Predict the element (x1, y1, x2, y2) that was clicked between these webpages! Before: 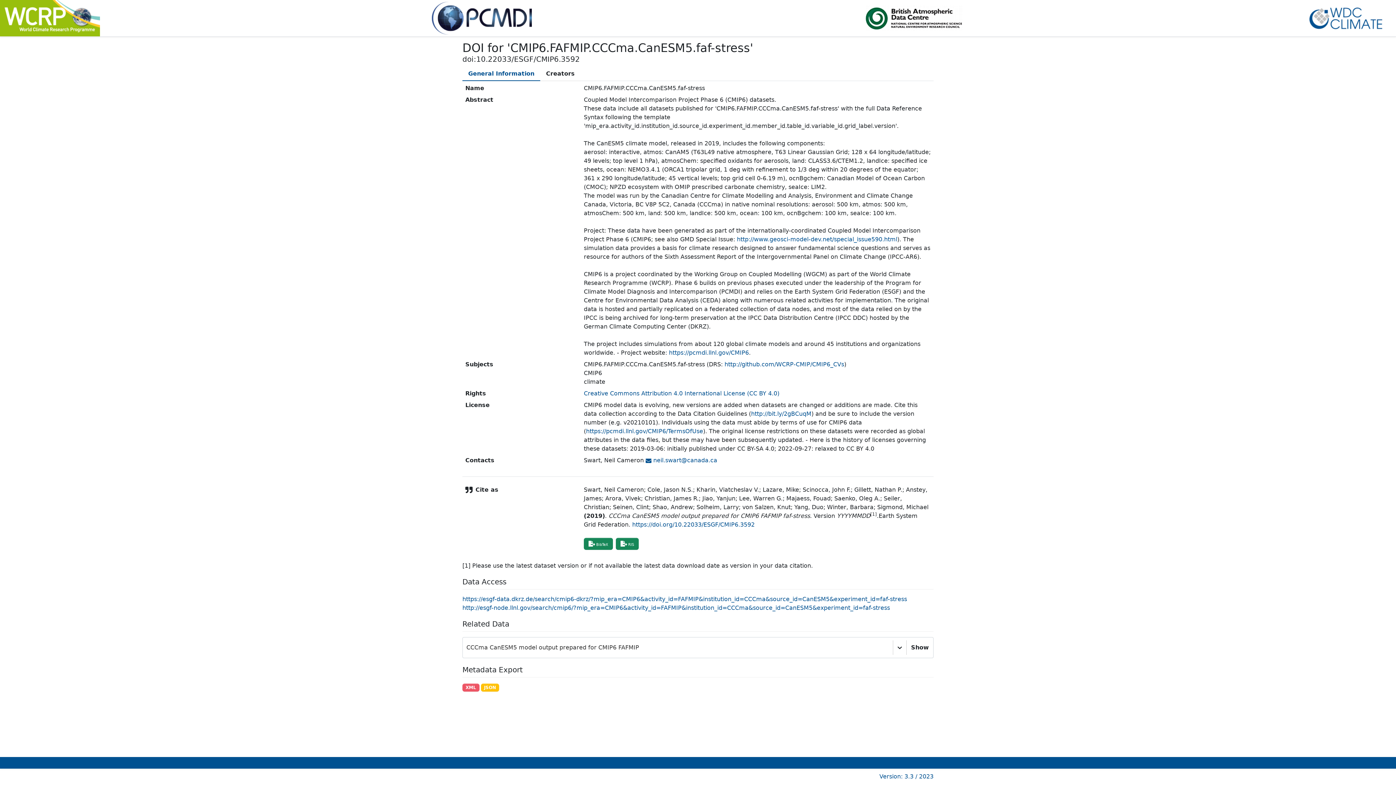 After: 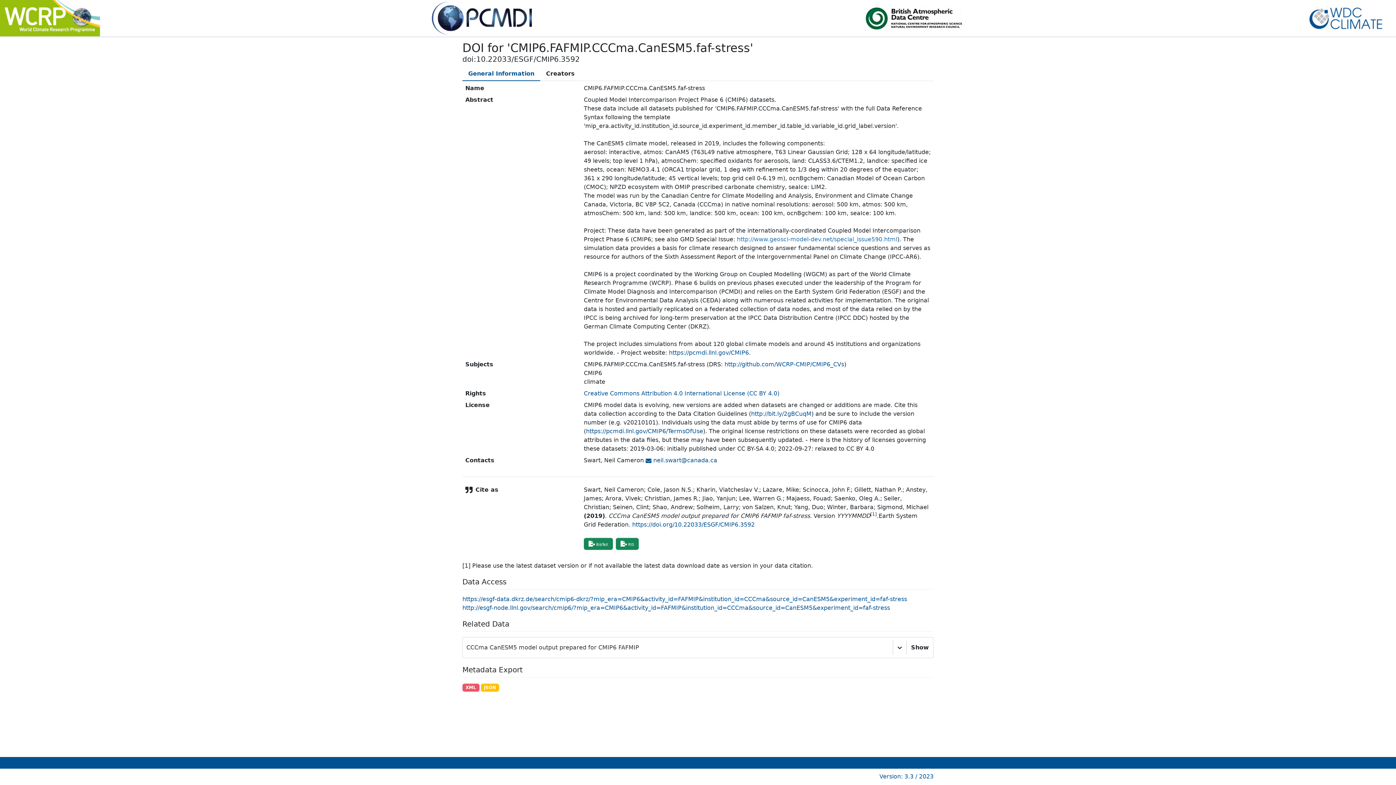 Action: bbox: (737, 236, 897, 242) label: http://www.geosci-model-dev.net/special_issue590.html